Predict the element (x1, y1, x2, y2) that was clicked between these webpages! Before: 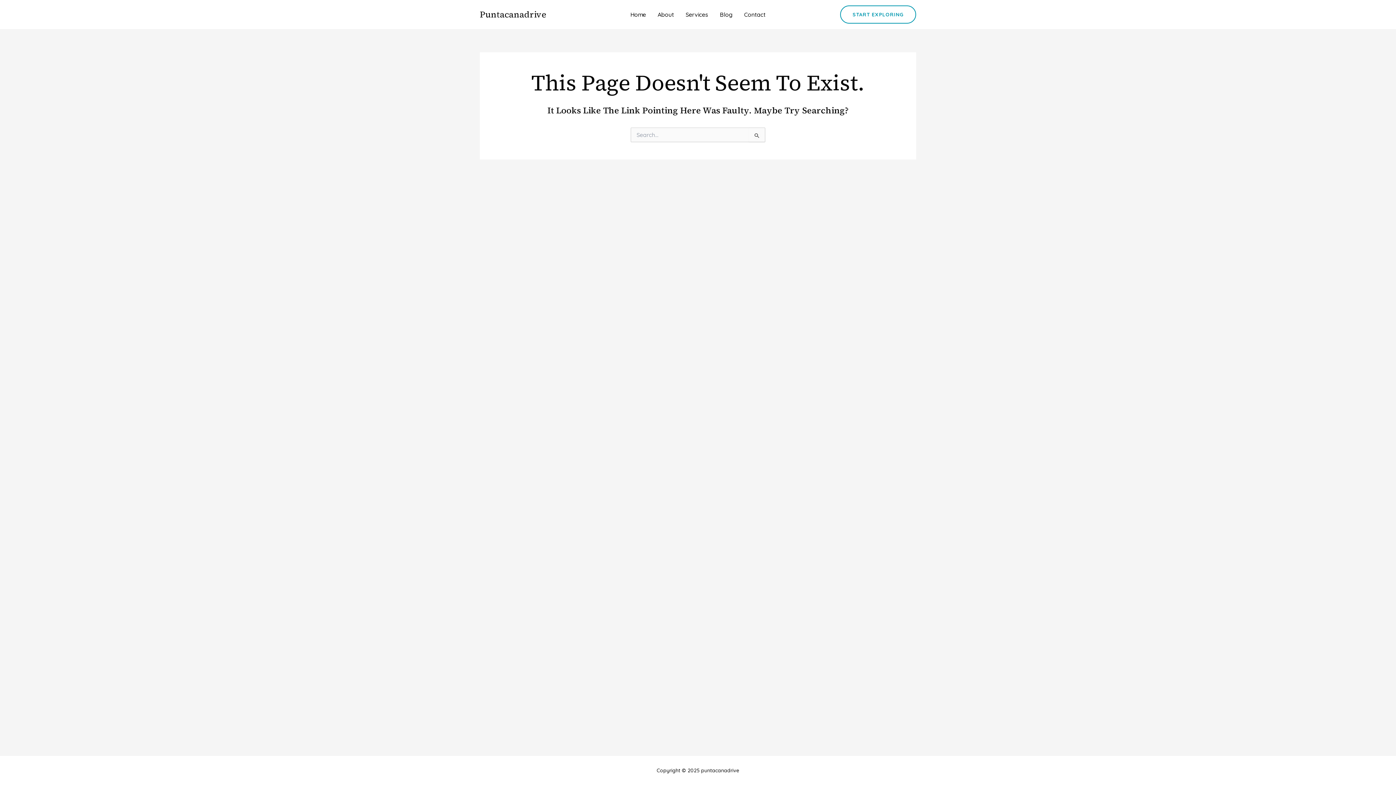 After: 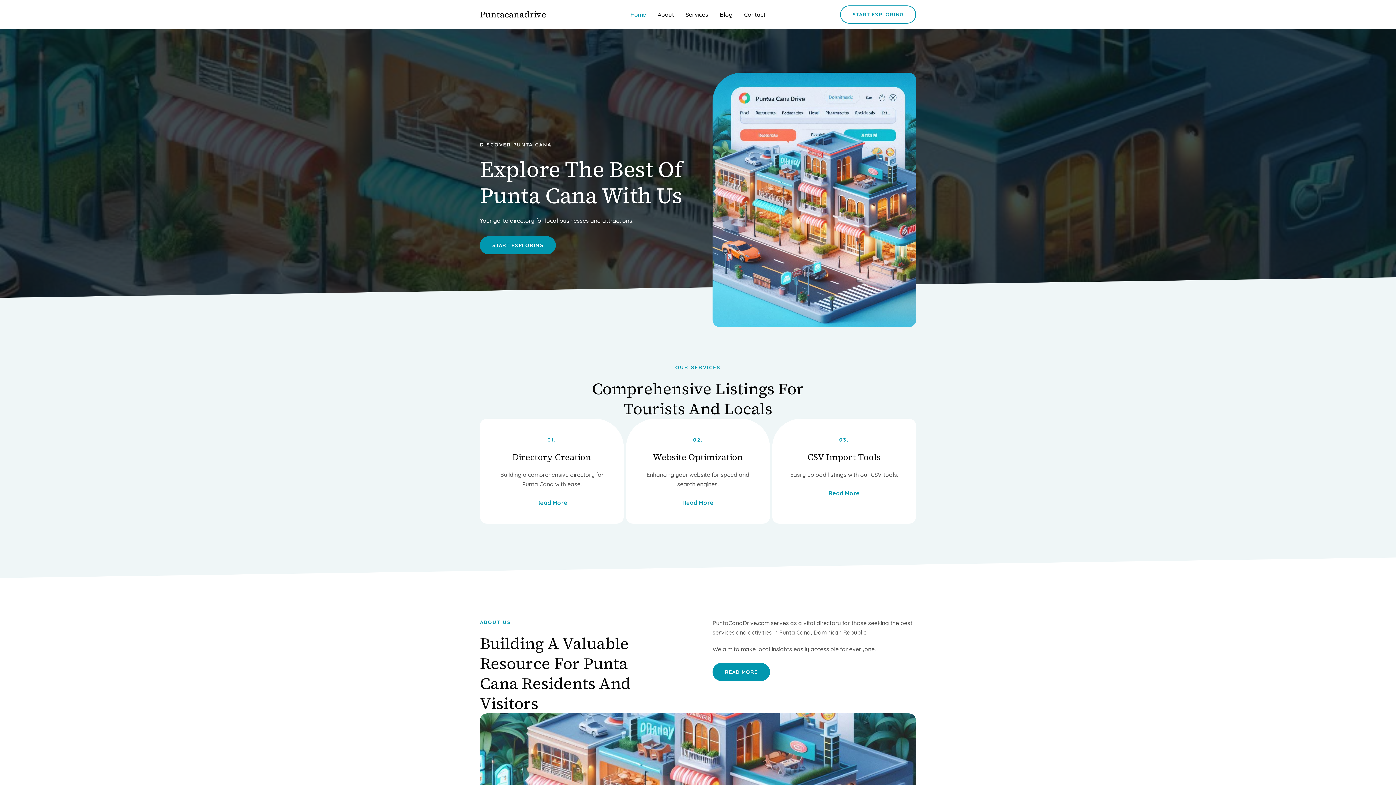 Action: bbox: (624, 0, 652, 29) label: Home